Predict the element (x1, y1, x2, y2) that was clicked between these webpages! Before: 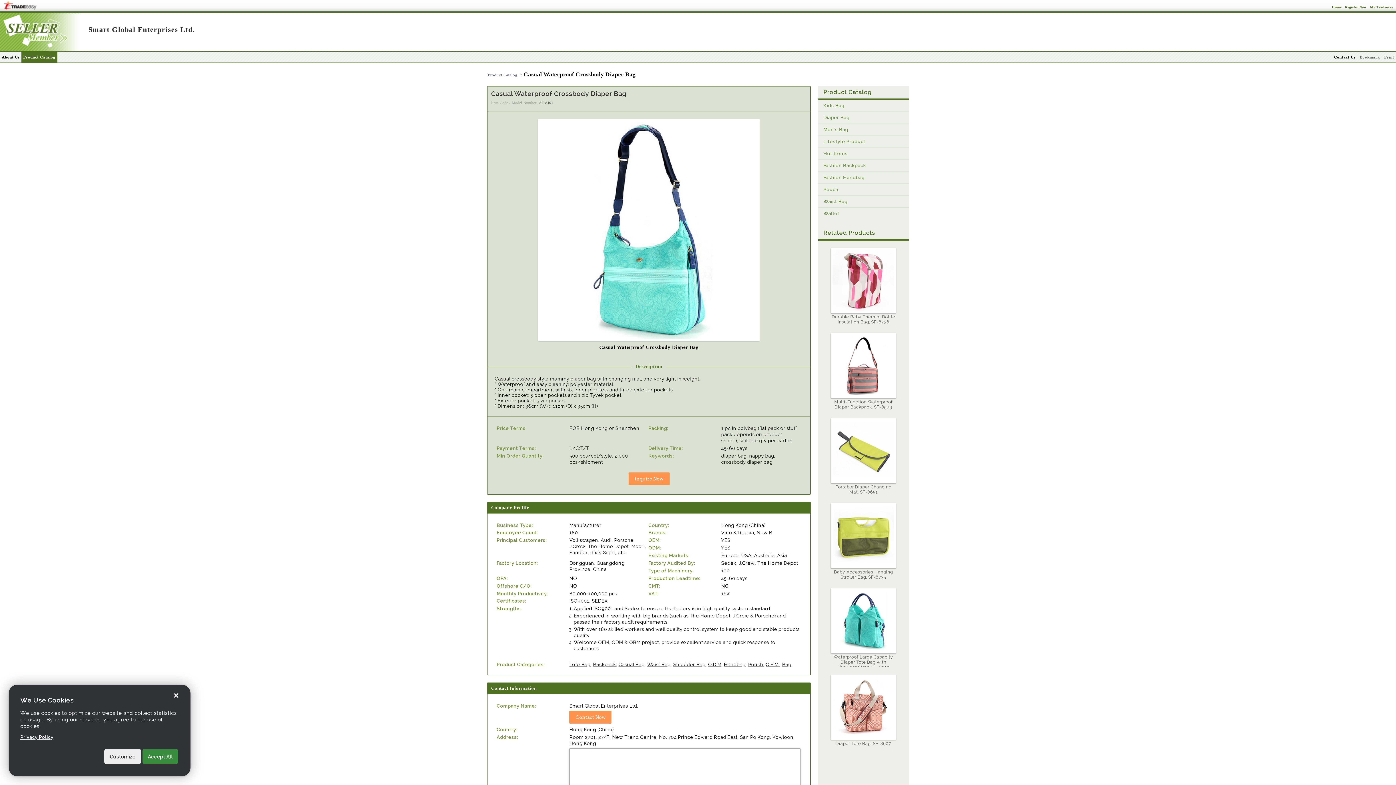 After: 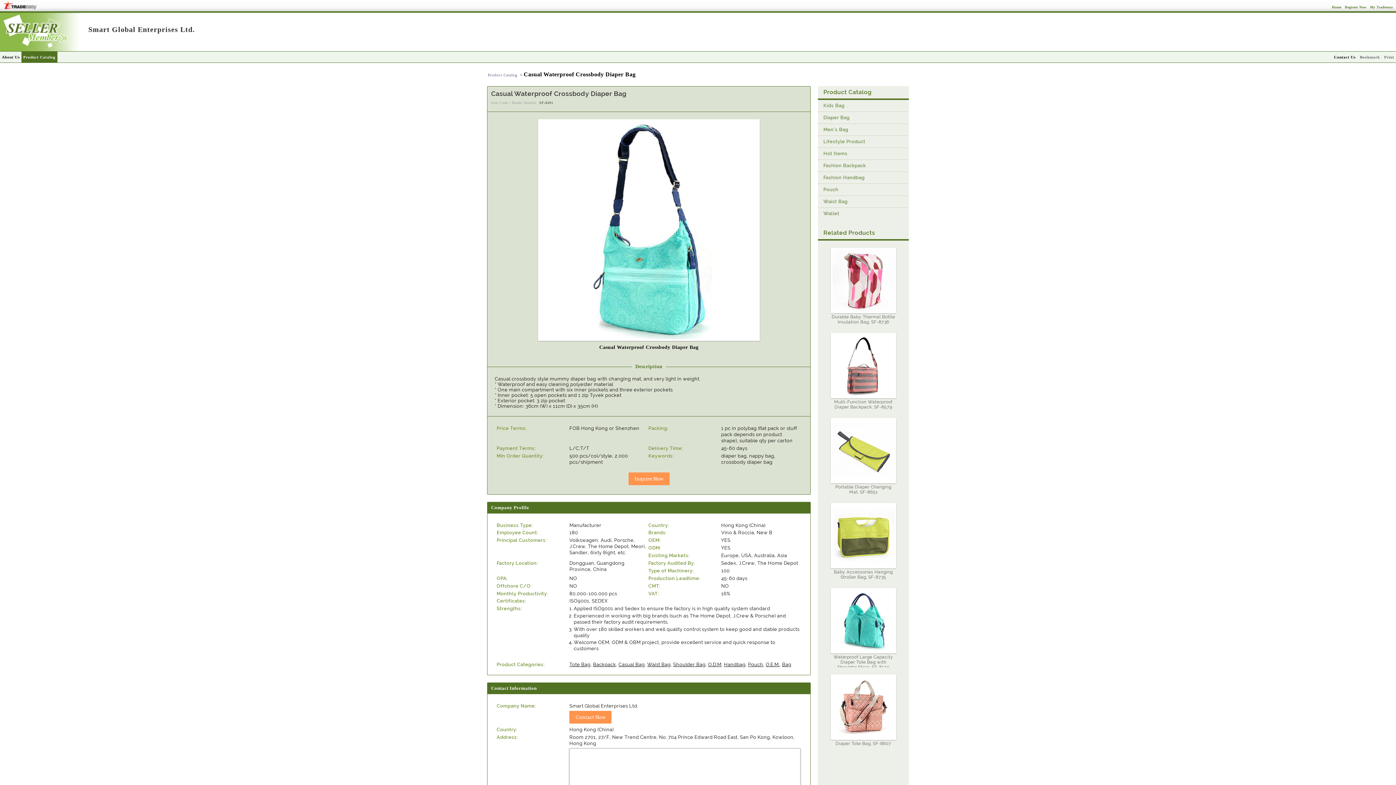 Action: label: Accept All bbox: (142, 749, 178, 764)